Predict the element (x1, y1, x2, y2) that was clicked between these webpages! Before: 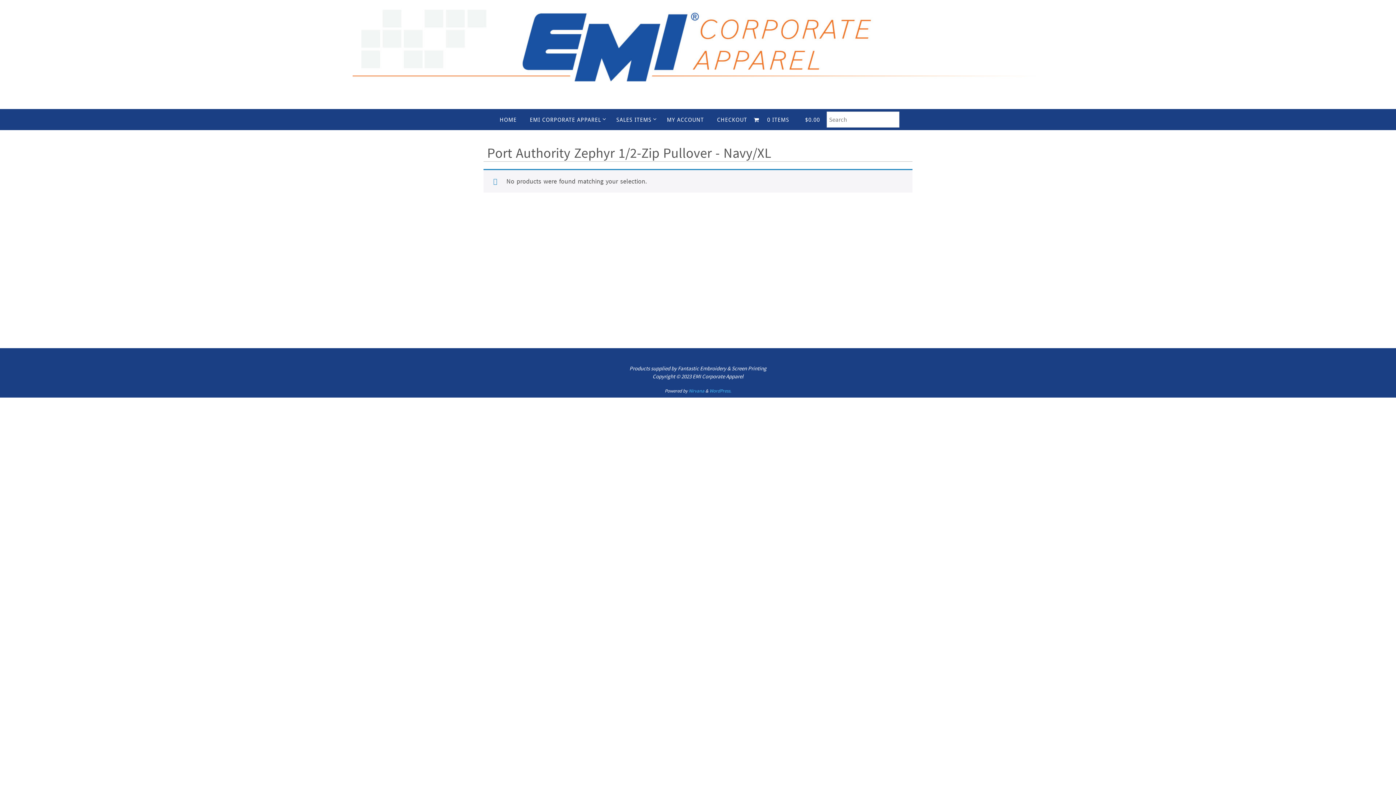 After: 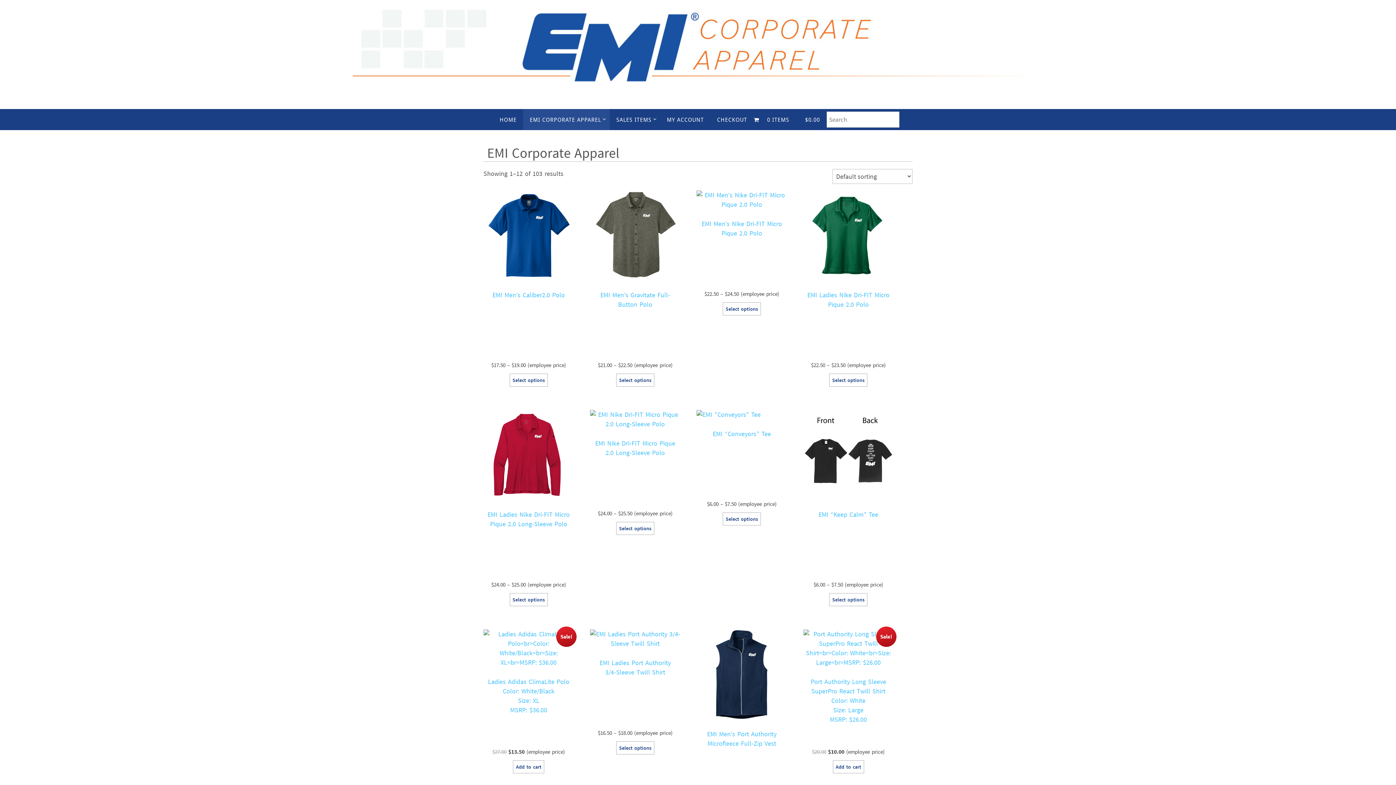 Action: label: 0 ITEMS$0.00 bbox: (753, 109, 826, 130)